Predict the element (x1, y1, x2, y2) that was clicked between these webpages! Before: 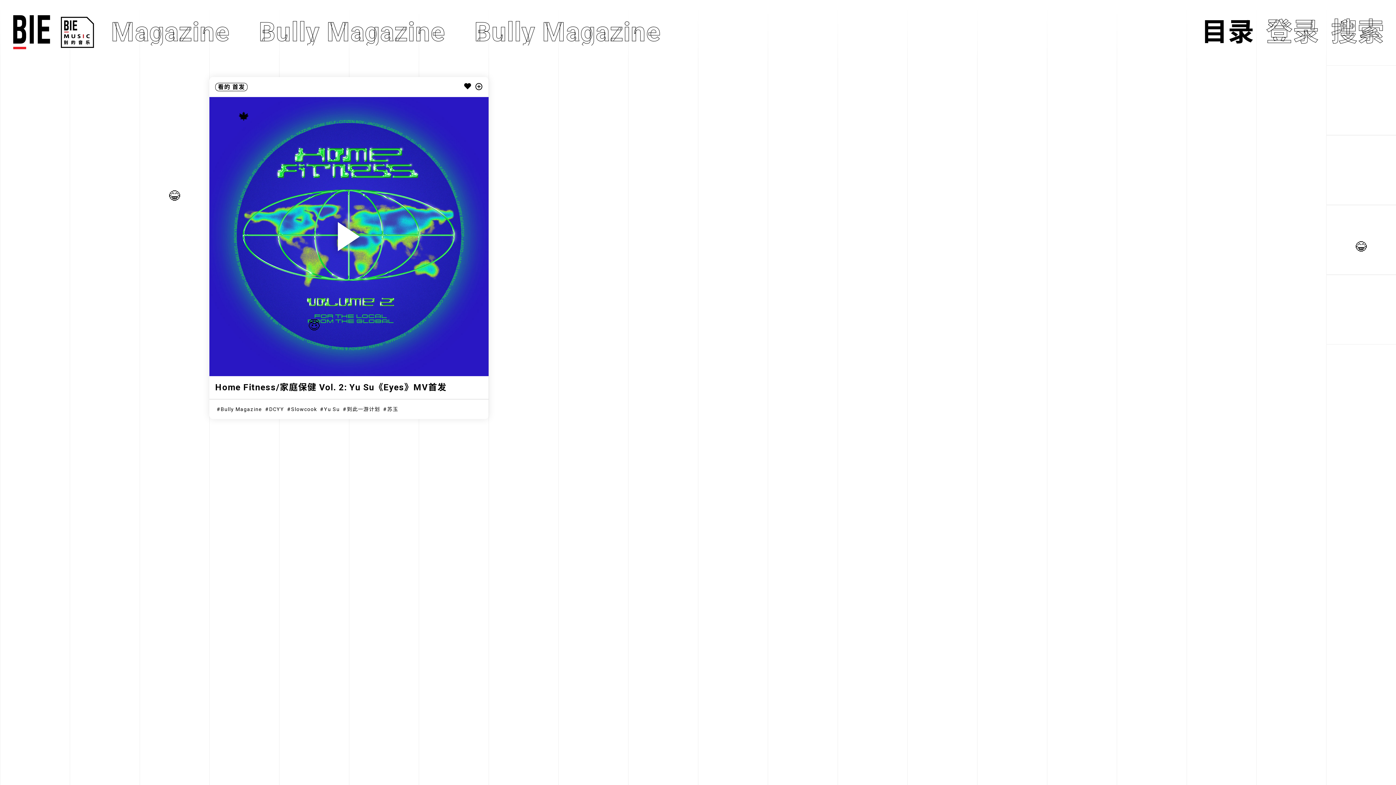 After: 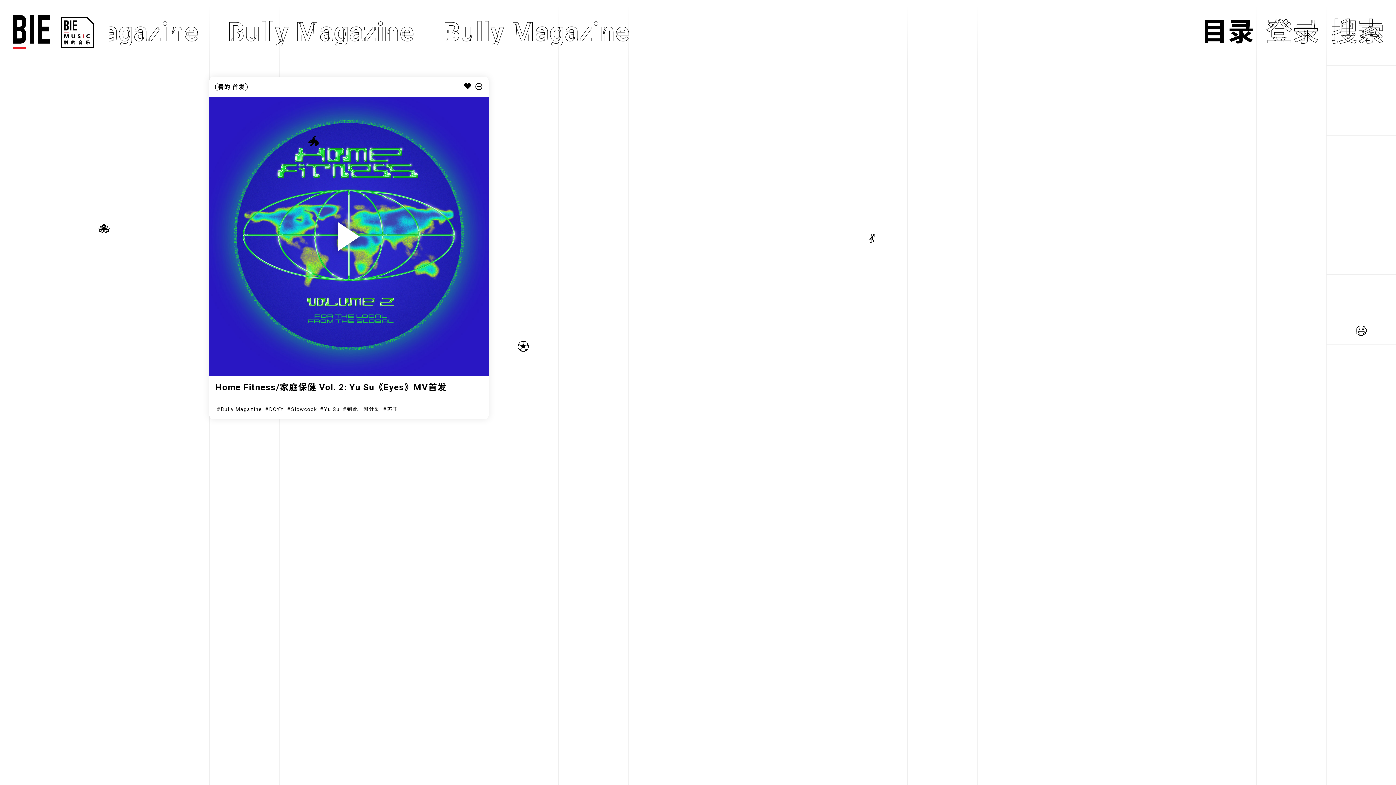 Action: bbox: (215, 405, 263, 413) label: Bully Magazine